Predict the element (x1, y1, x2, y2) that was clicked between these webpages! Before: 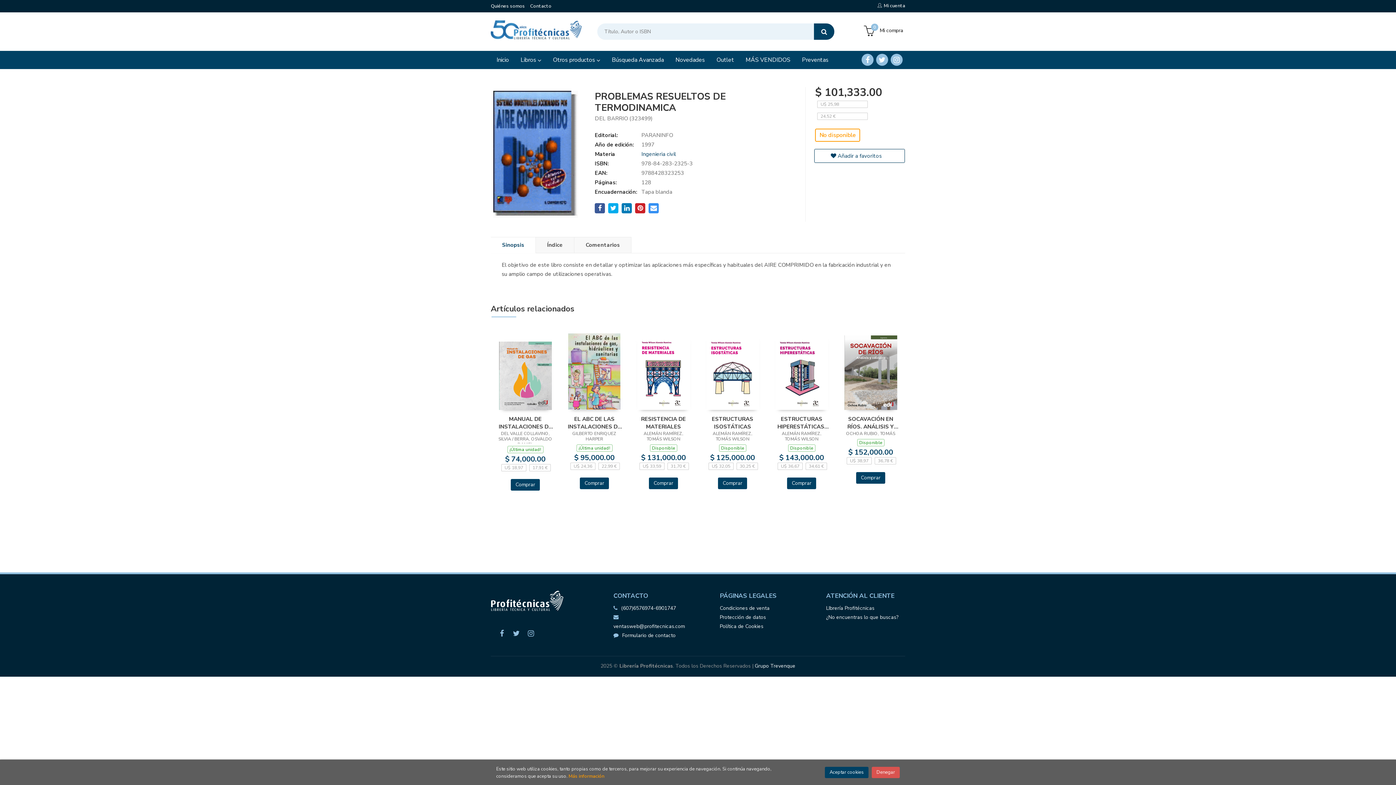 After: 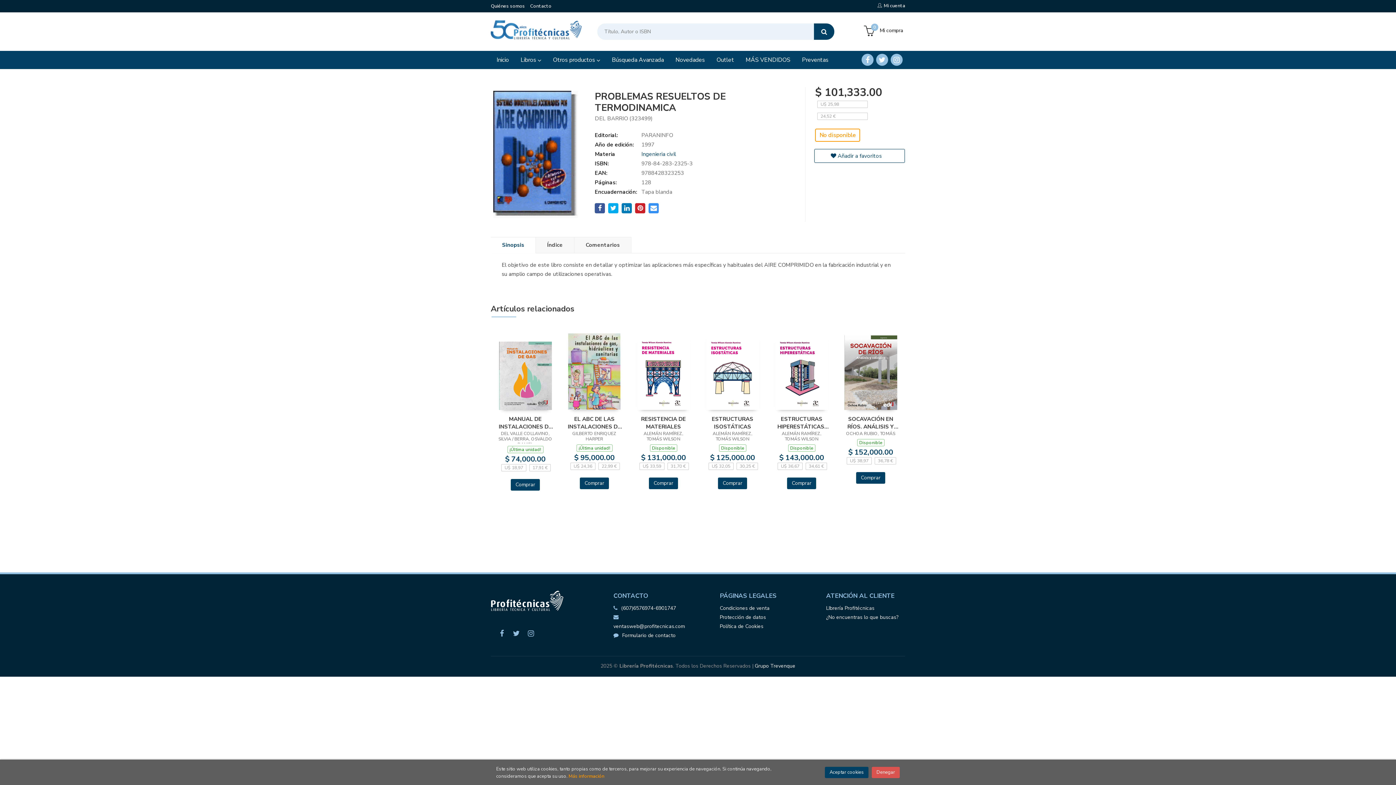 Action: bbox: (568, 773, 604, 779) label: Más información